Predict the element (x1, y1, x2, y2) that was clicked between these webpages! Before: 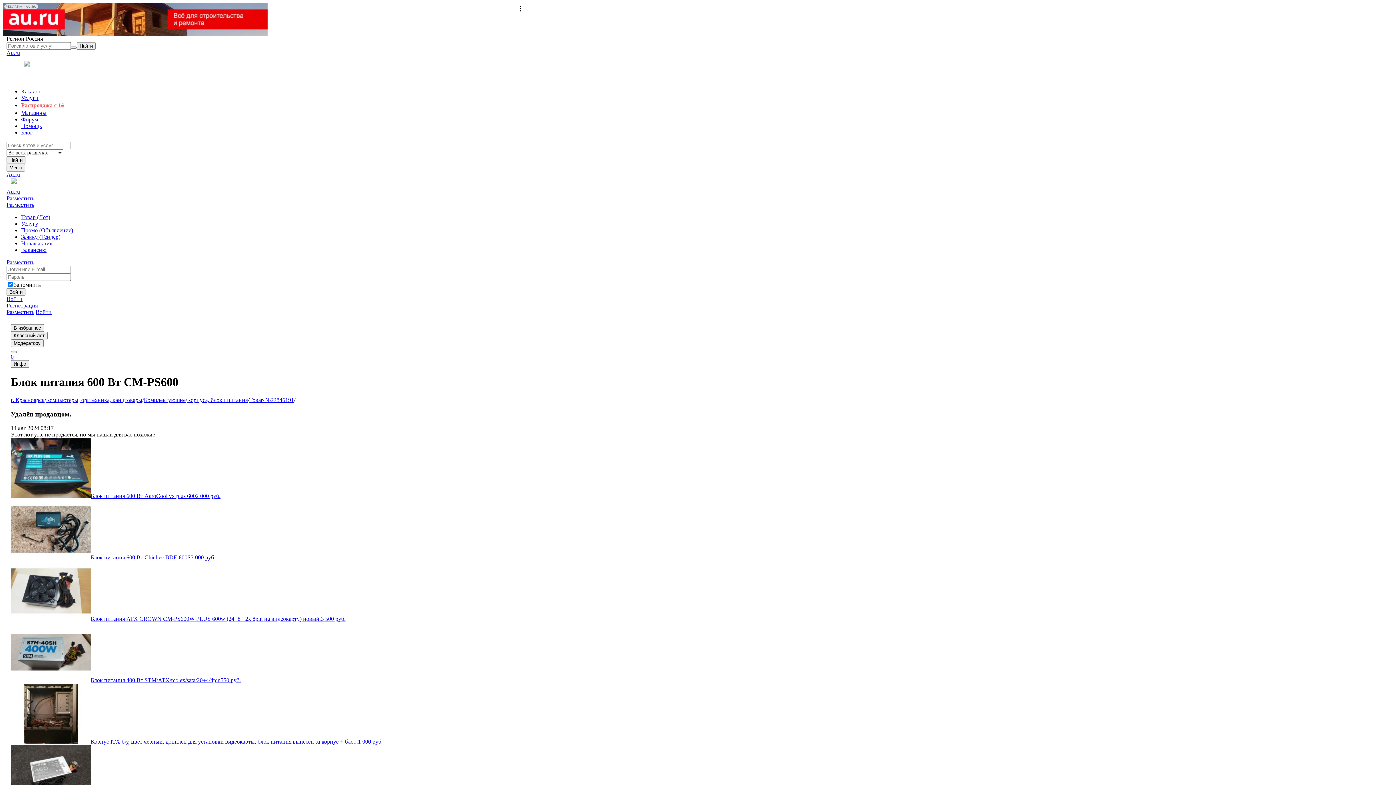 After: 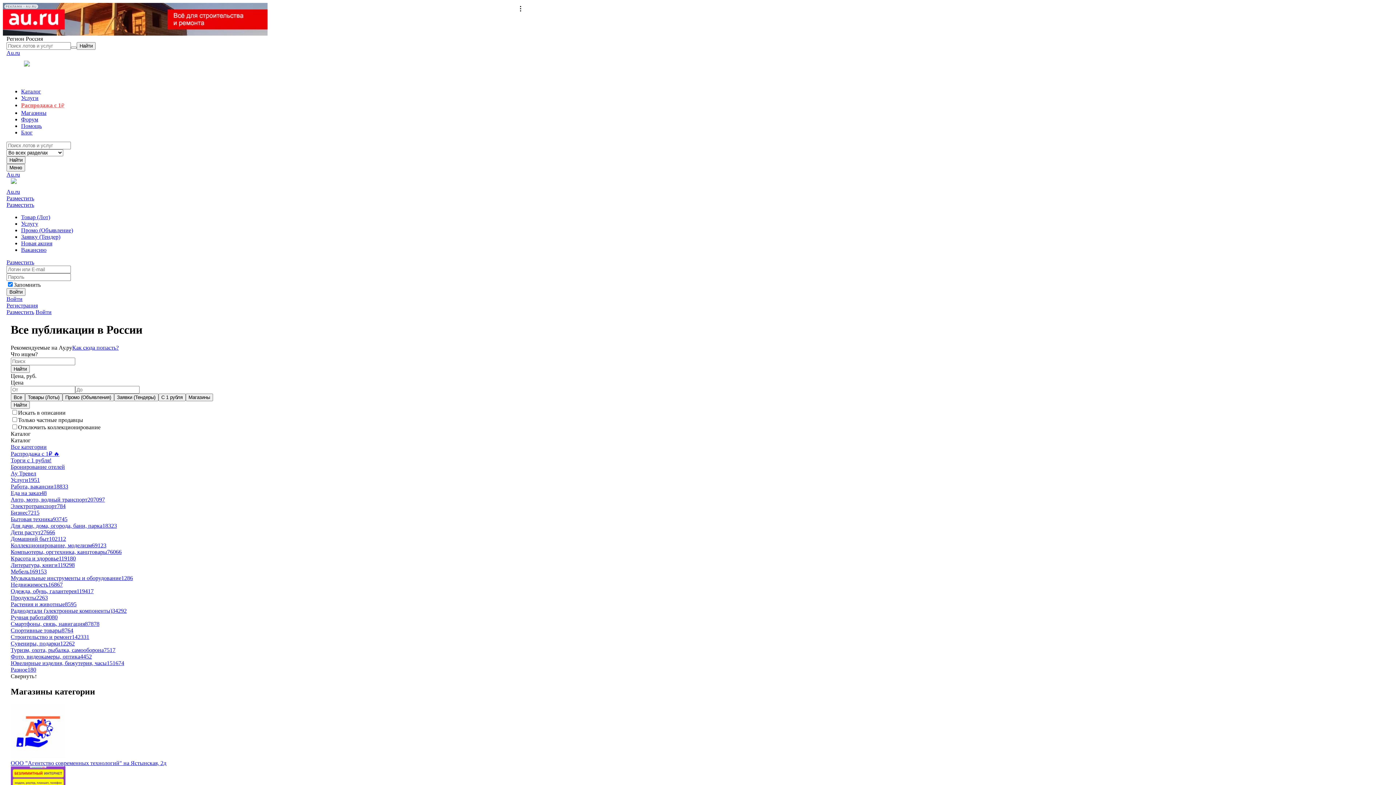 Action: label: Найти bbox: (76, 42, 95, 49)